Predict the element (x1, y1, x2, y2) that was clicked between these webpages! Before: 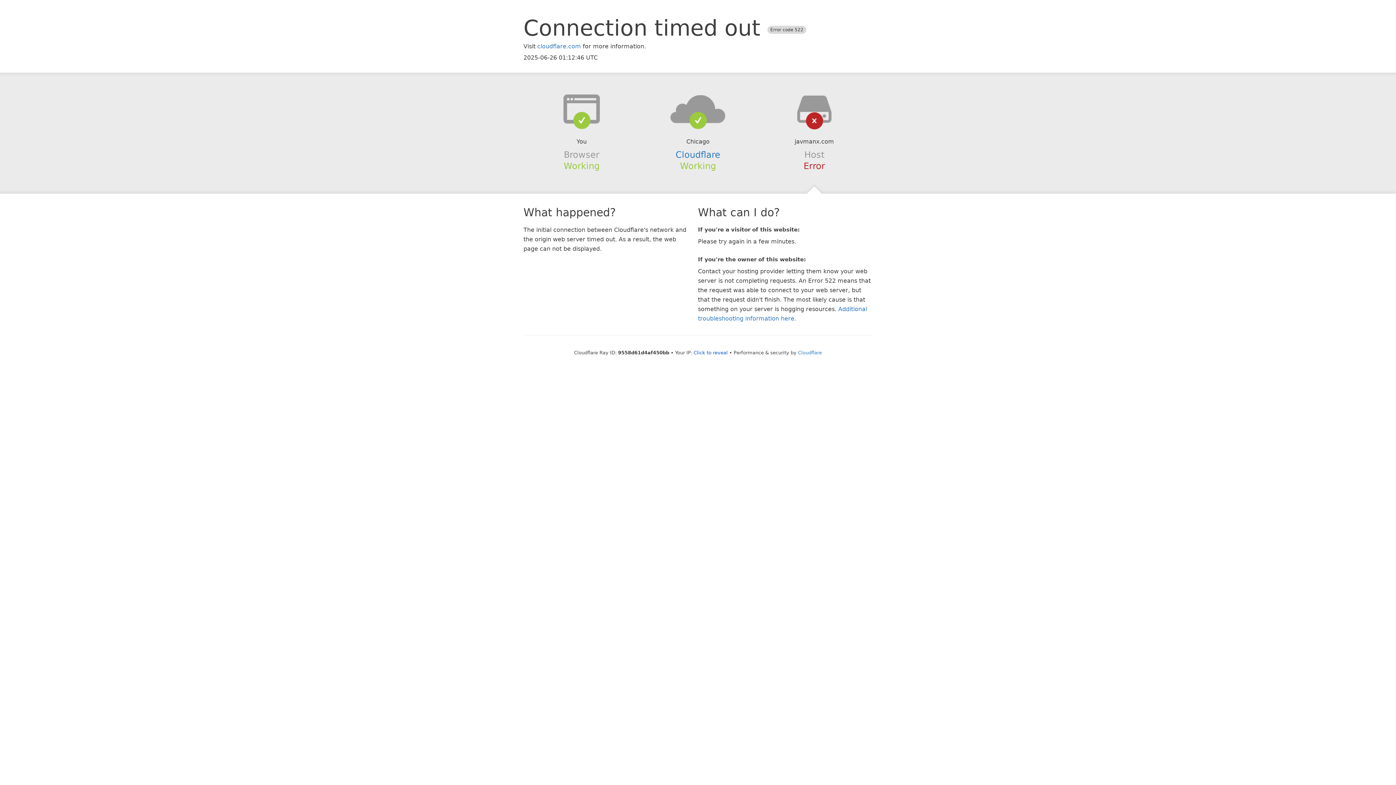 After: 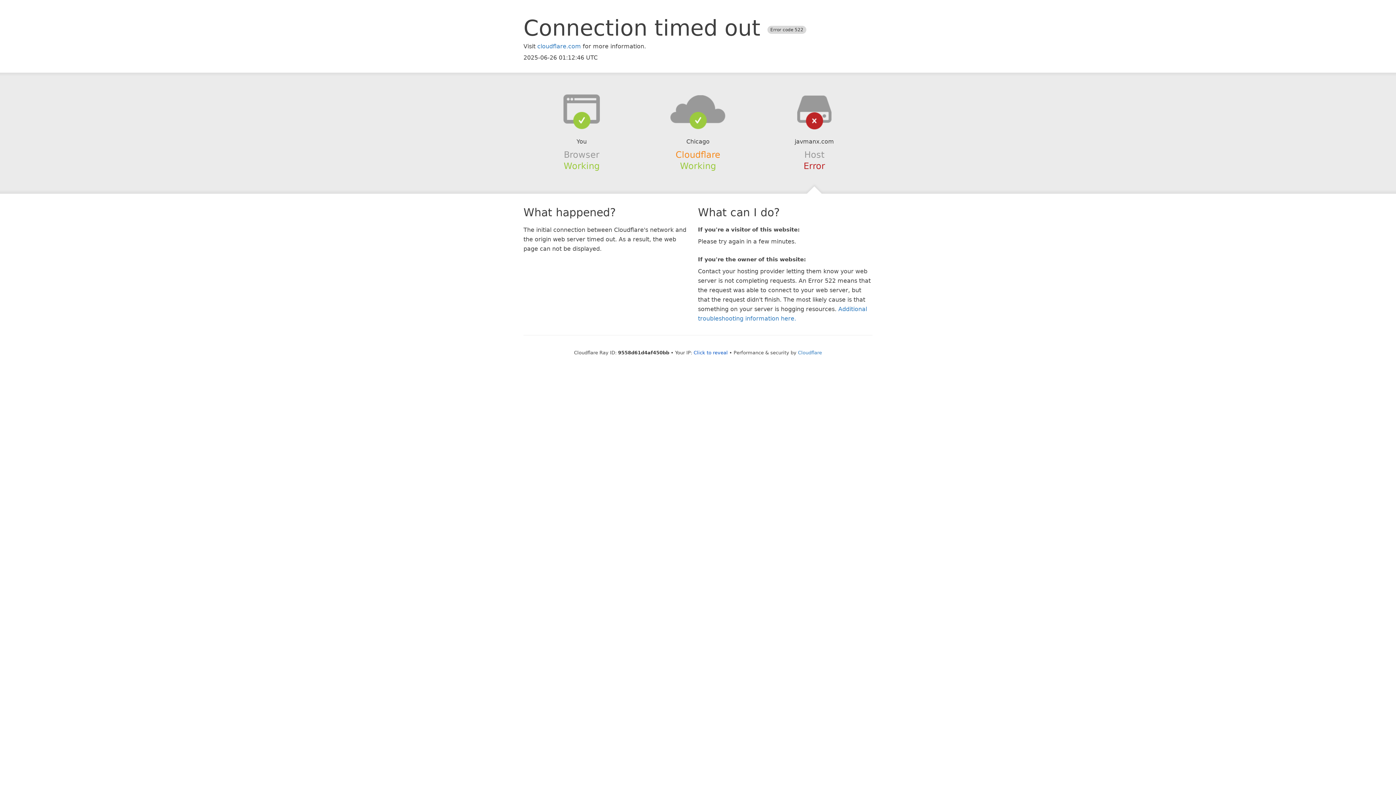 Action: label: Cloudflare bbox: (675, 149, 720, 159)